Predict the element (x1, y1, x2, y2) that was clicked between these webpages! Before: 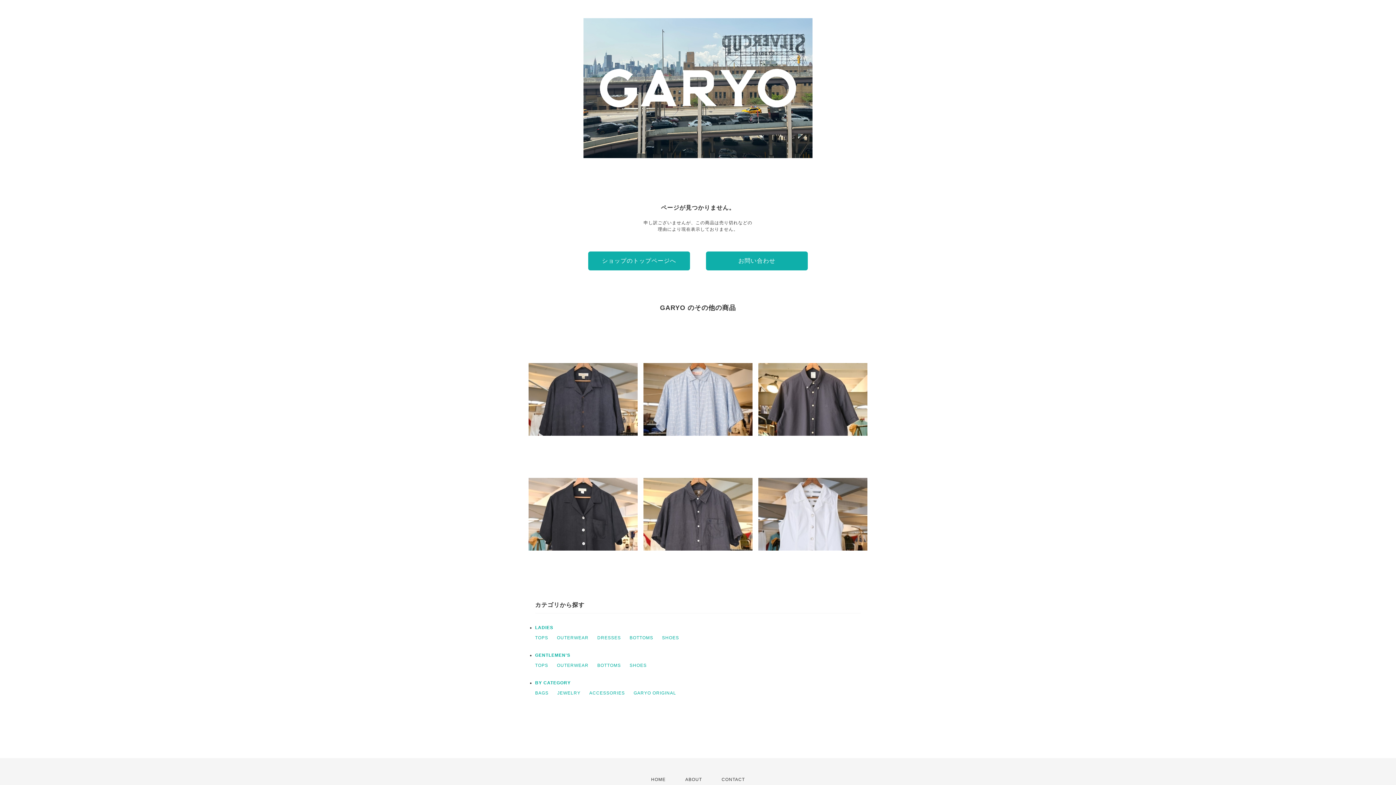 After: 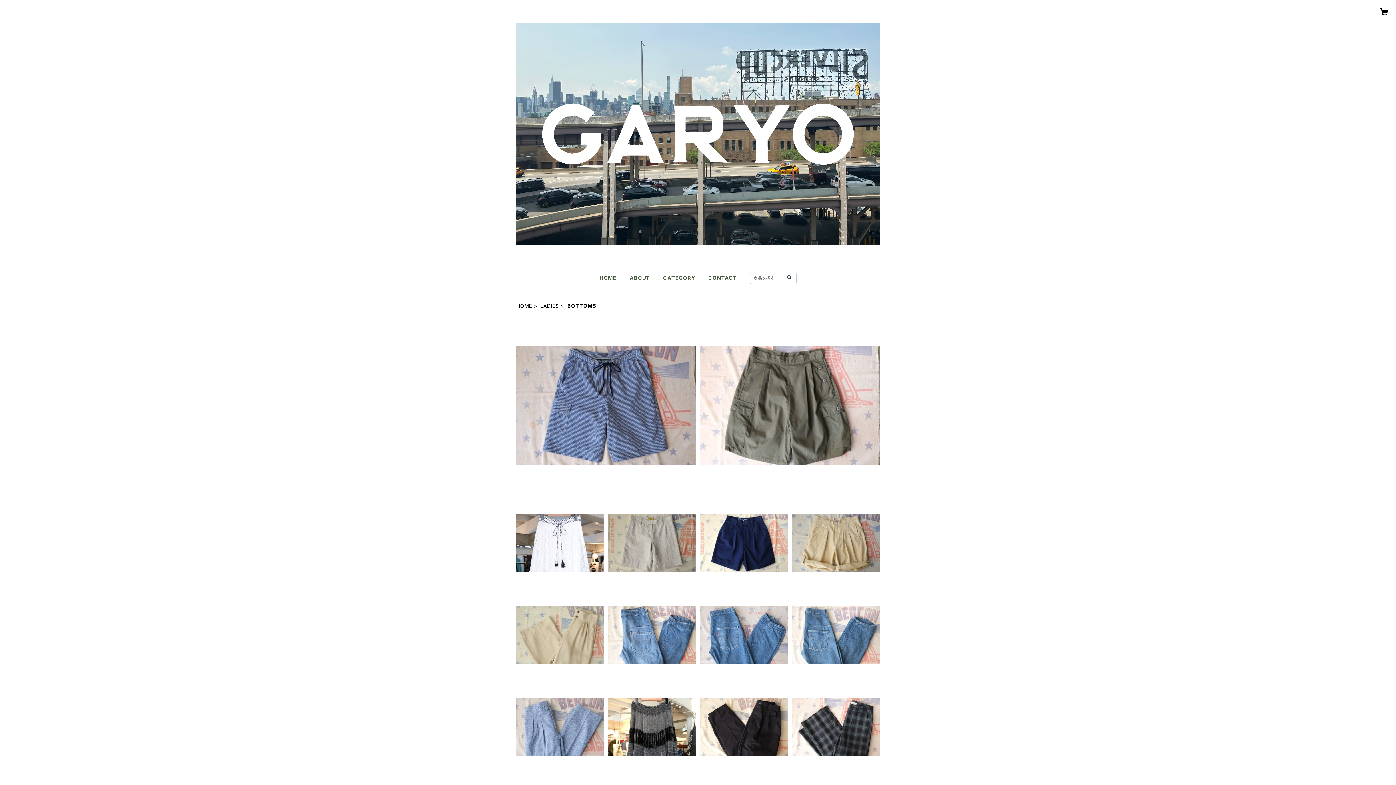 Action: label: BOTTOMS bbox: (629, 635, 653, 640)